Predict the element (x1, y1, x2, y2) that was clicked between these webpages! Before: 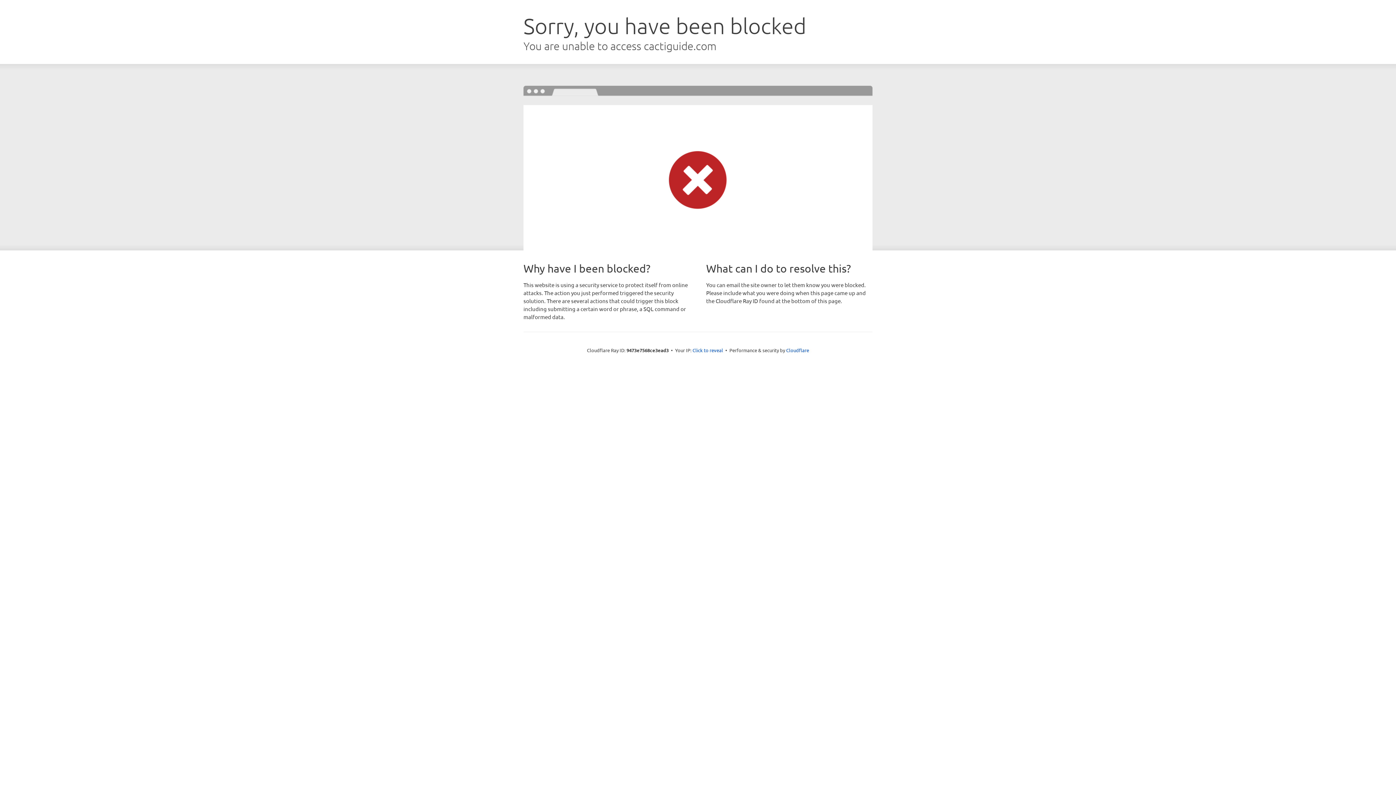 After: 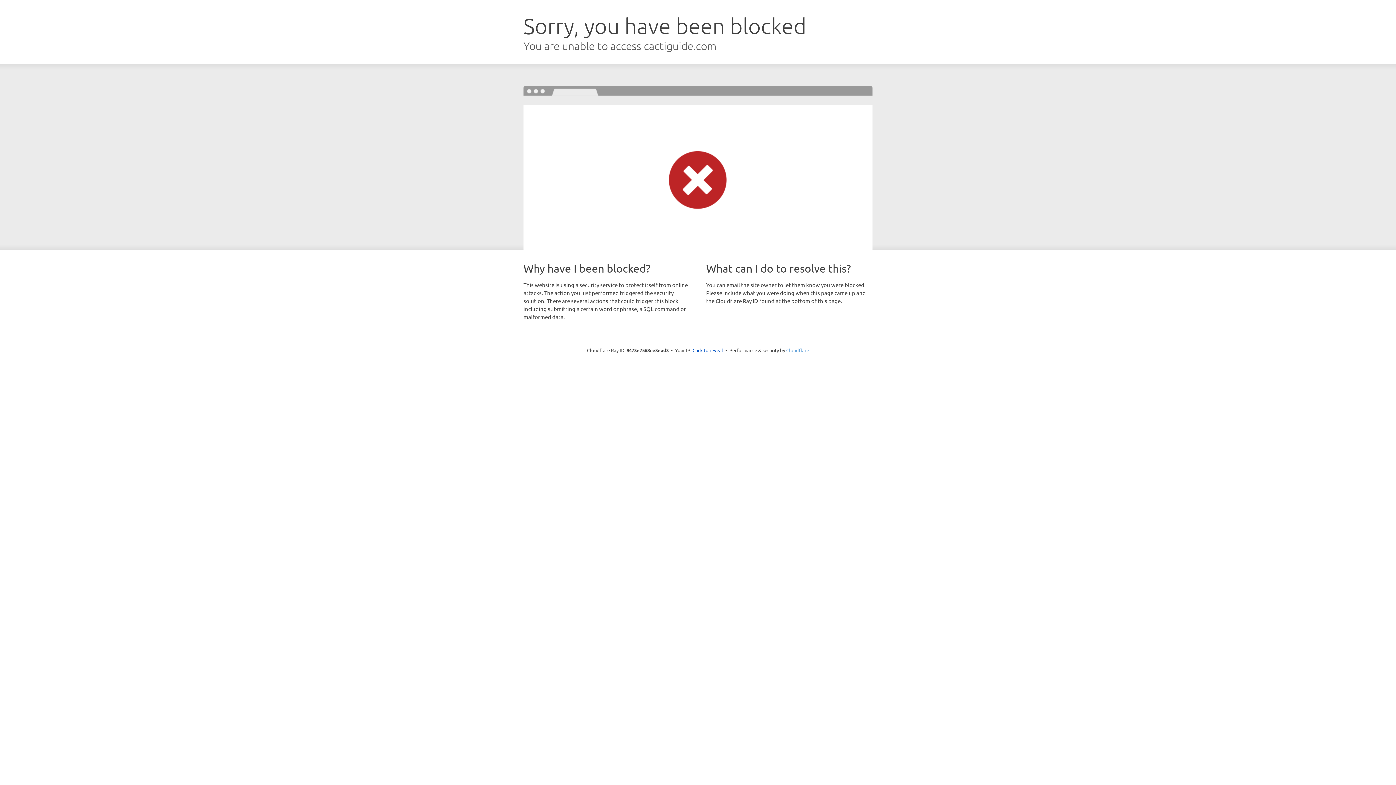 Action: label: Cloudflare bbox: (786, 347, 809, 353)